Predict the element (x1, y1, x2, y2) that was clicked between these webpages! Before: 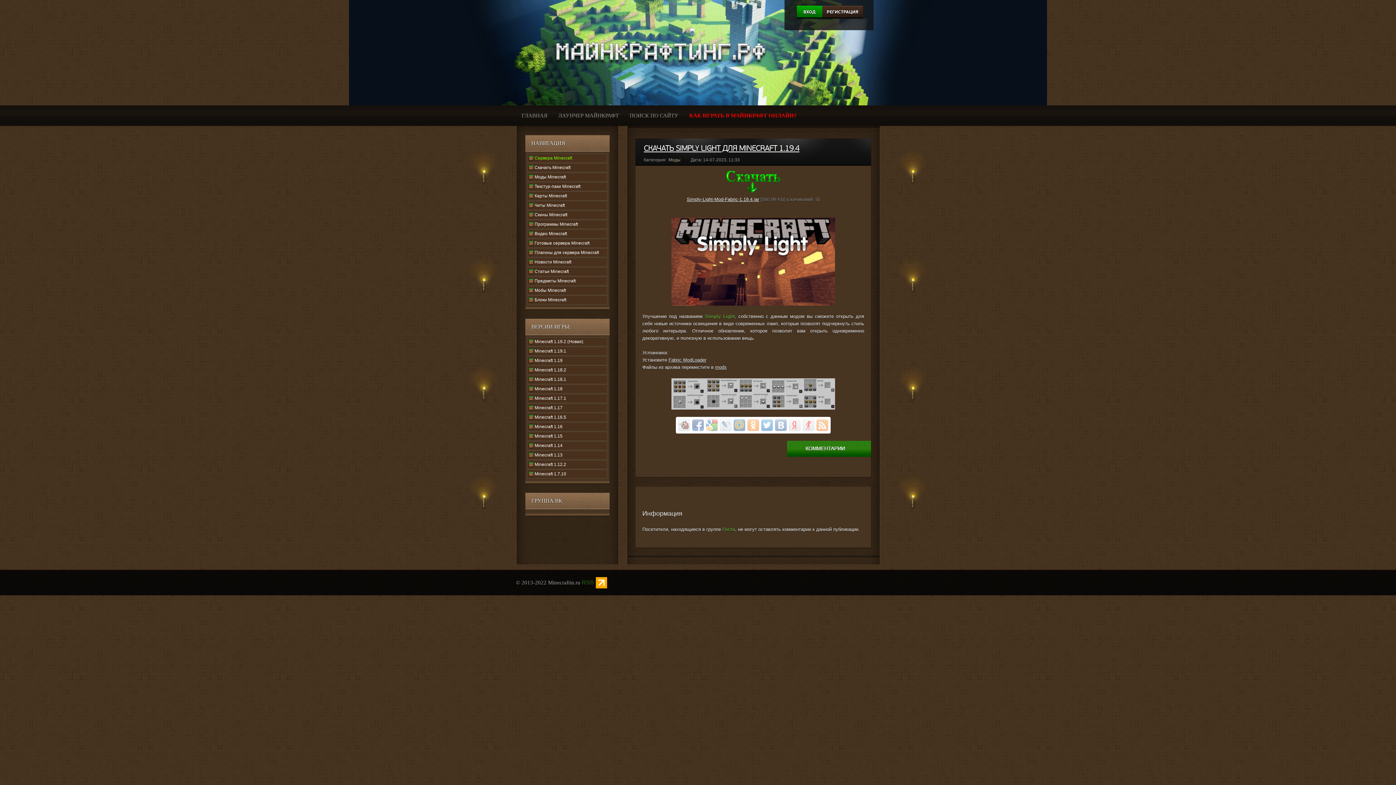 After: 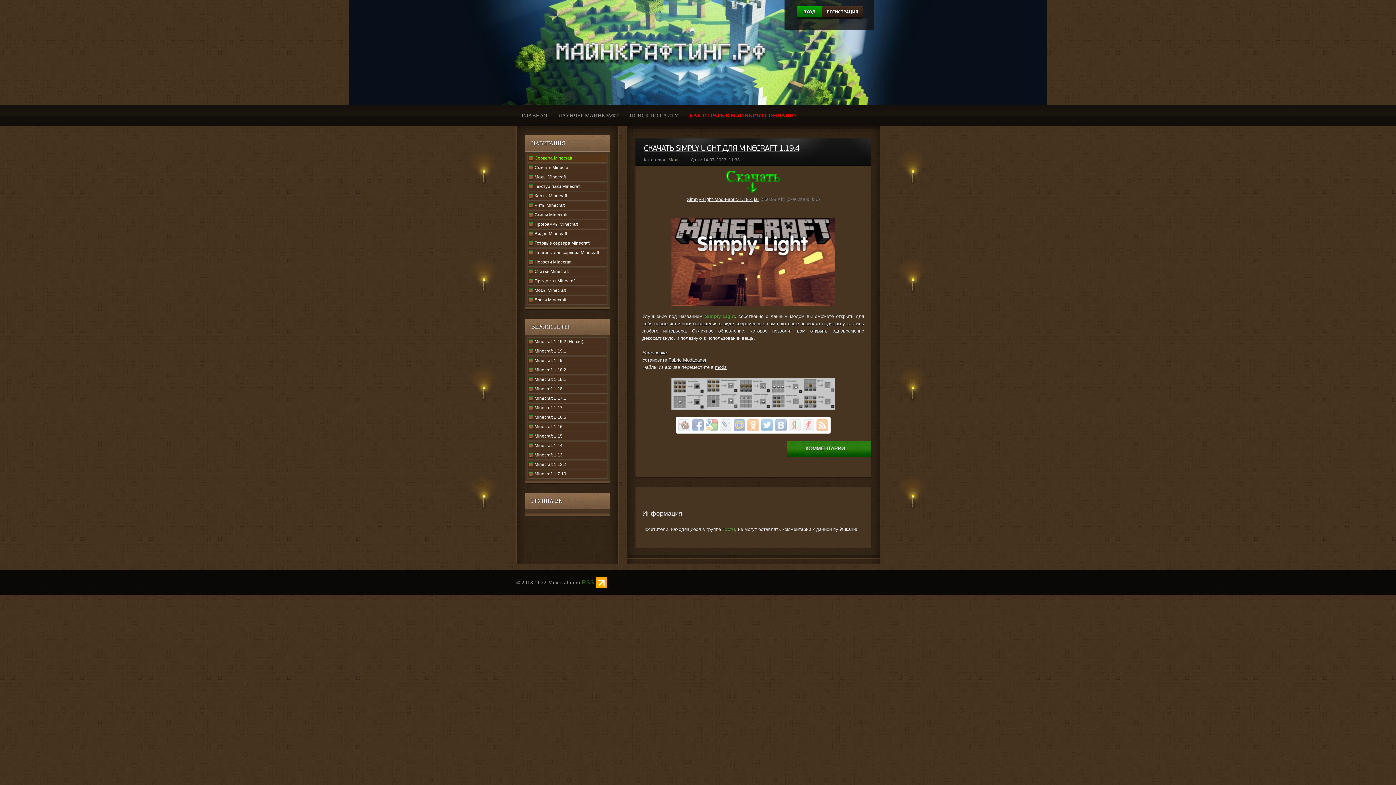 Action: bbox: (527, 153, 607, 162) label: Сервера Minecraft